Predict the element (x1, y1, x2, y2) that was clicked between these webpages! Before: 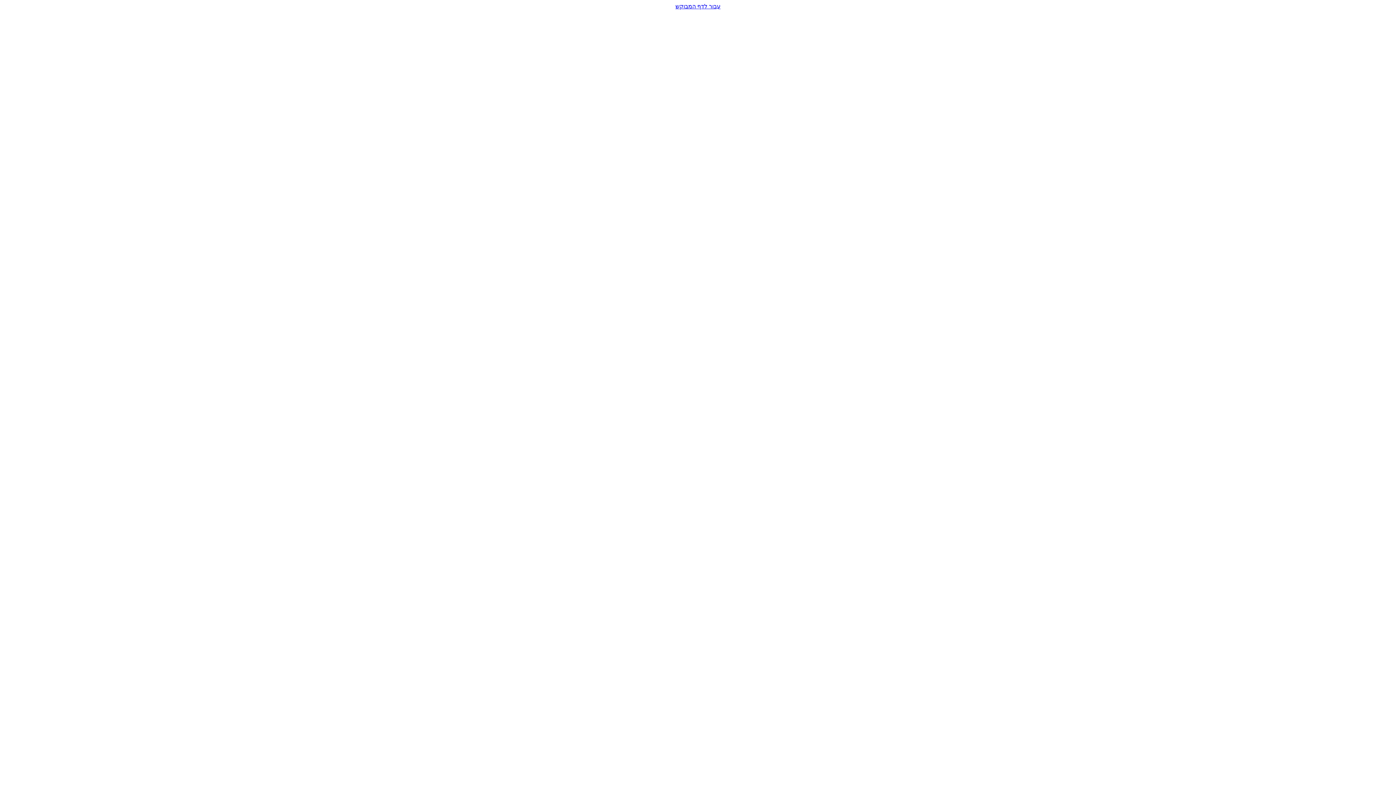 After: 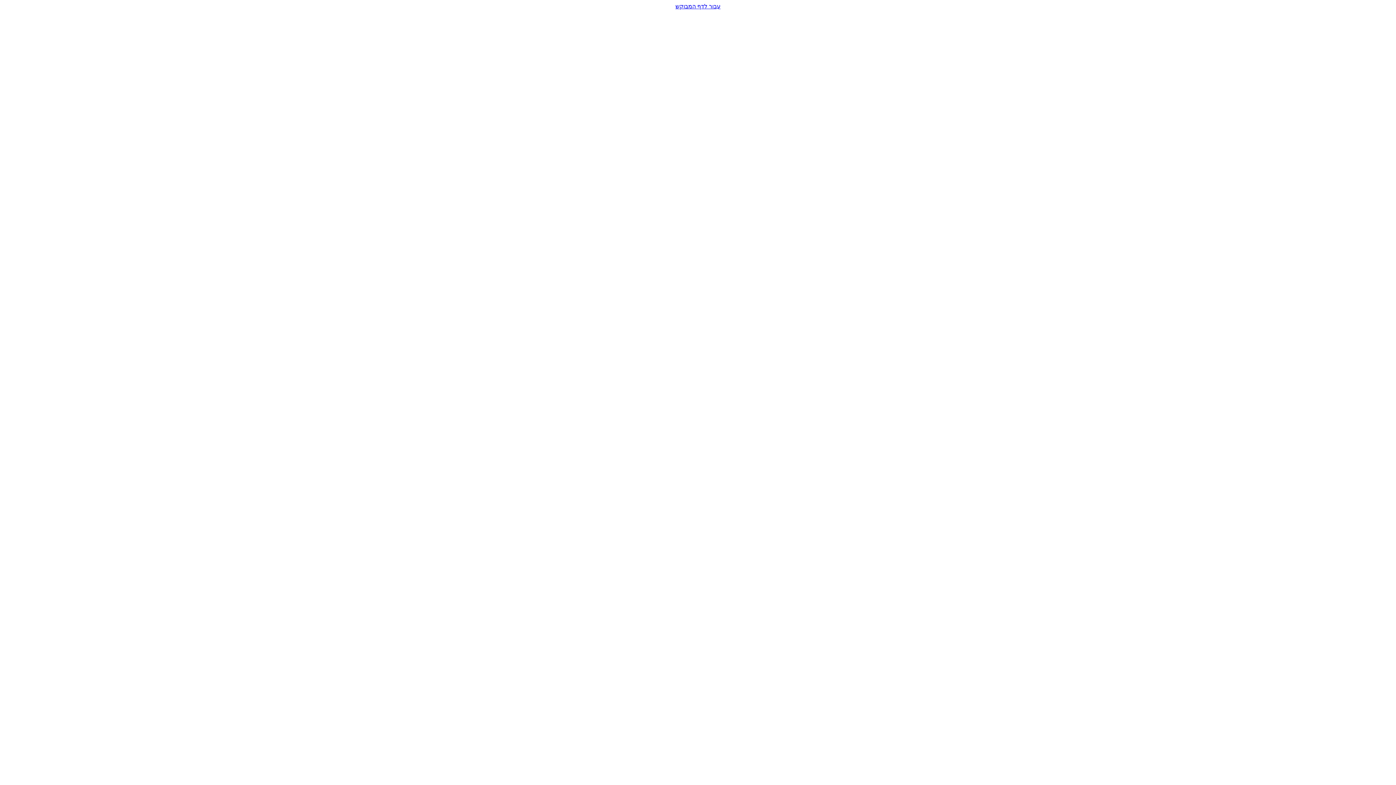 Action: label: עבור לדף המבוקש bbox: (2, 2, 1393, 9)